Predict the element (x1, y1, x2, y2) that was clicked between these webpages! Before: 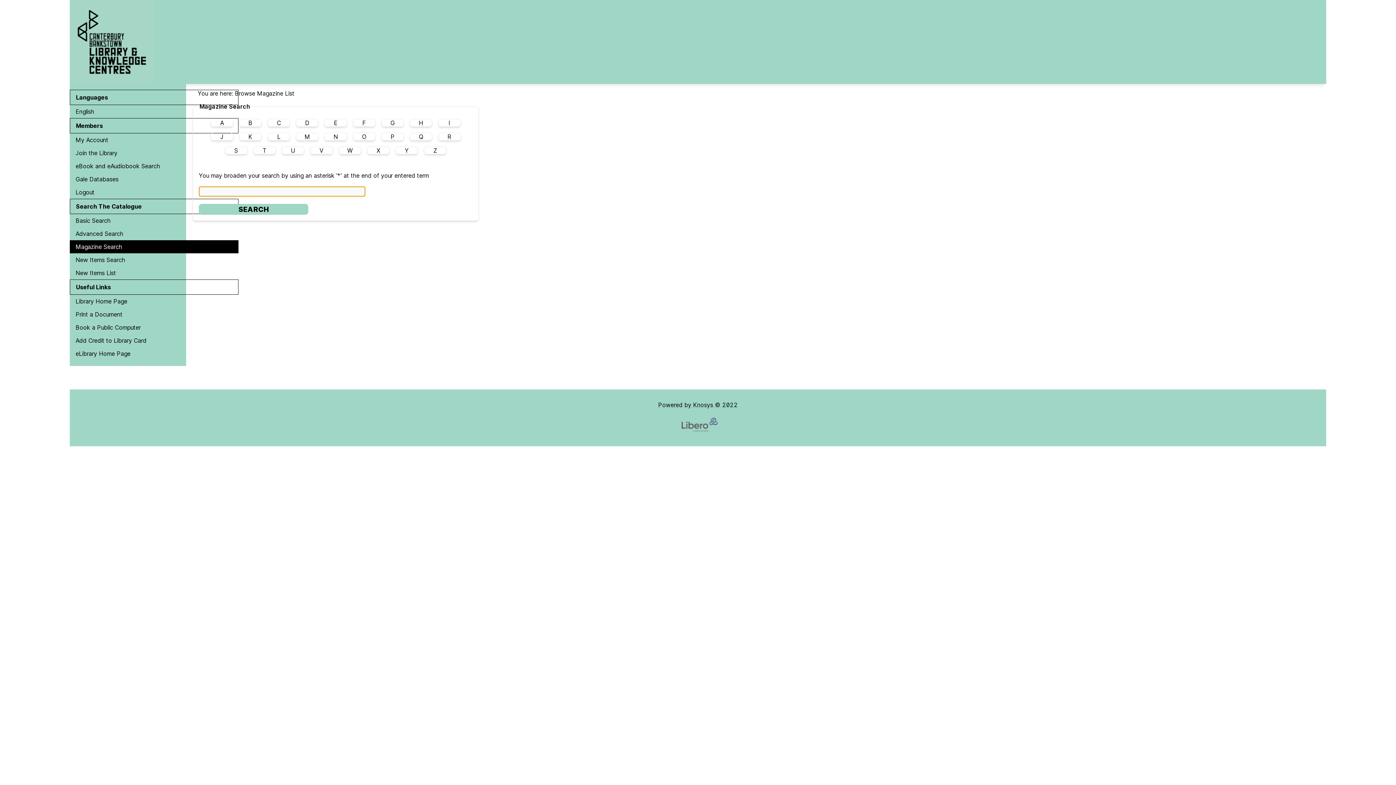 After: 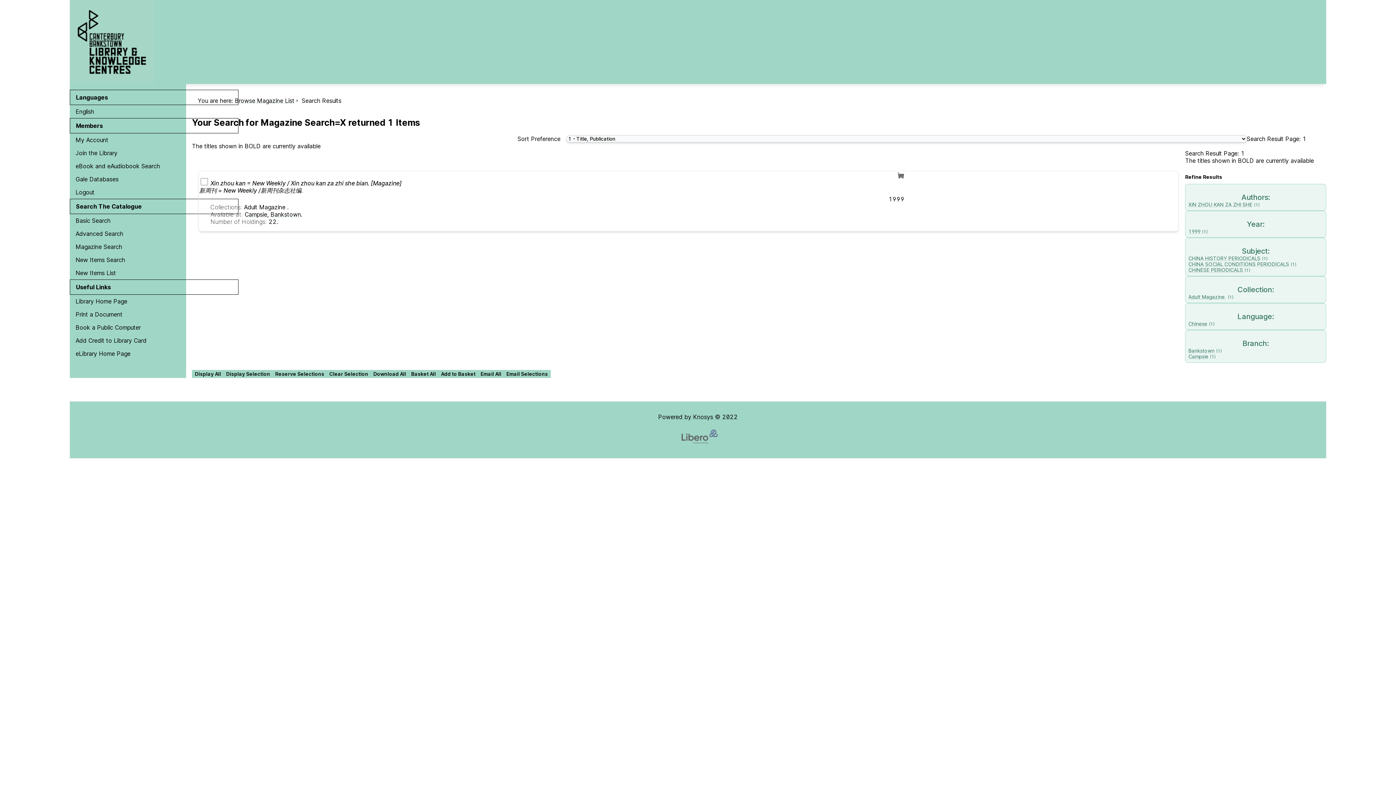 Action: bbox: (376, 146, 380, 154) label: X